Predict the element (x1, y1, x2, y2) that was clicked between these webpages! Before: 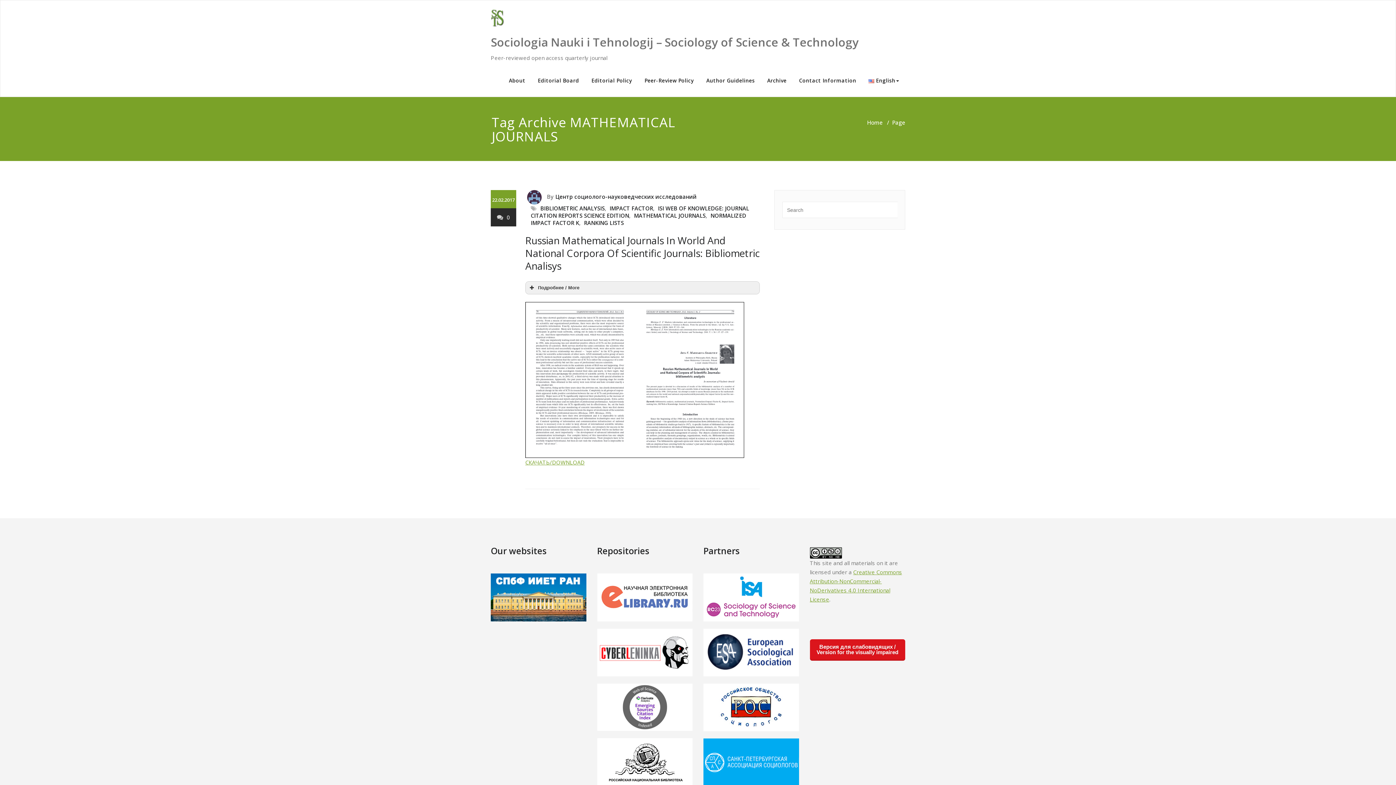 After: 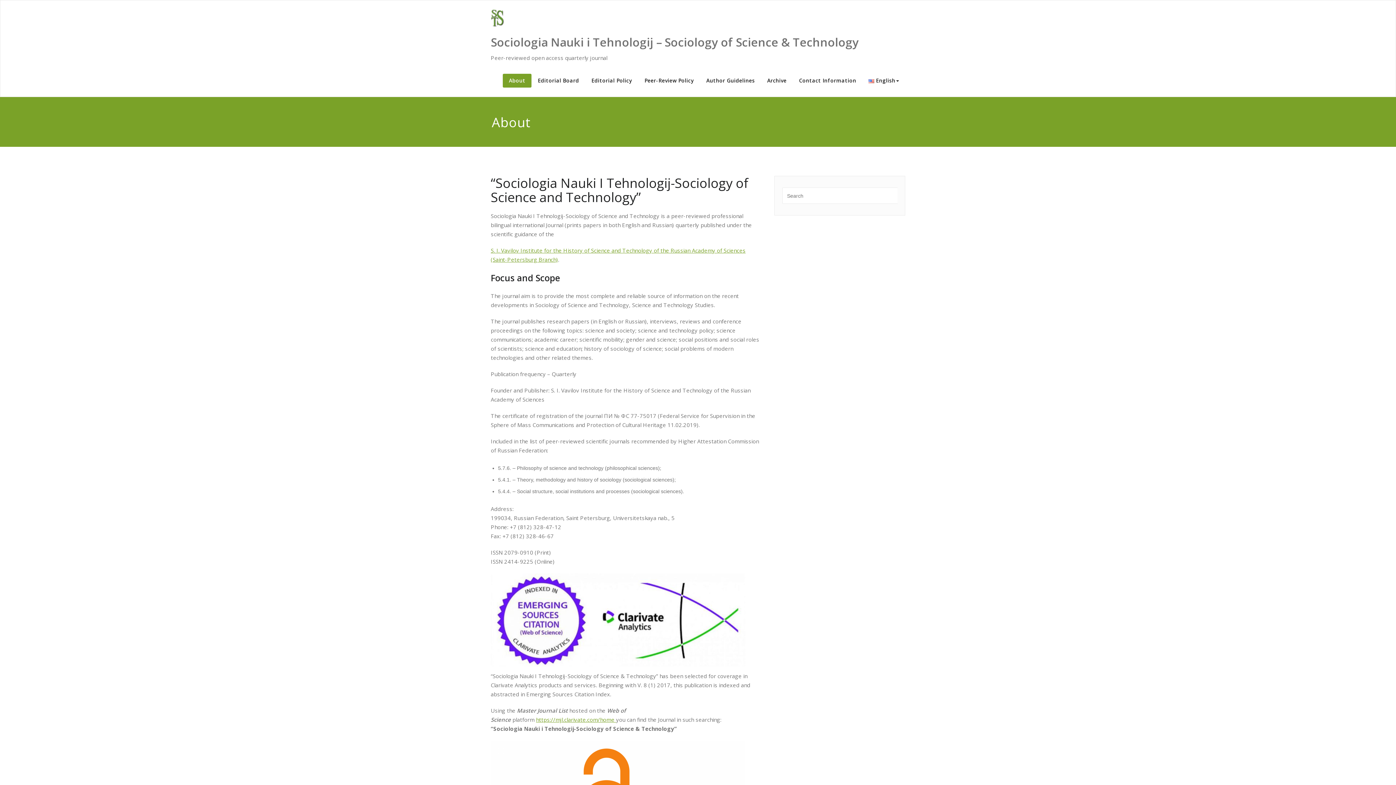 Action: label: Home bbox: (867, 118, 882, 126)